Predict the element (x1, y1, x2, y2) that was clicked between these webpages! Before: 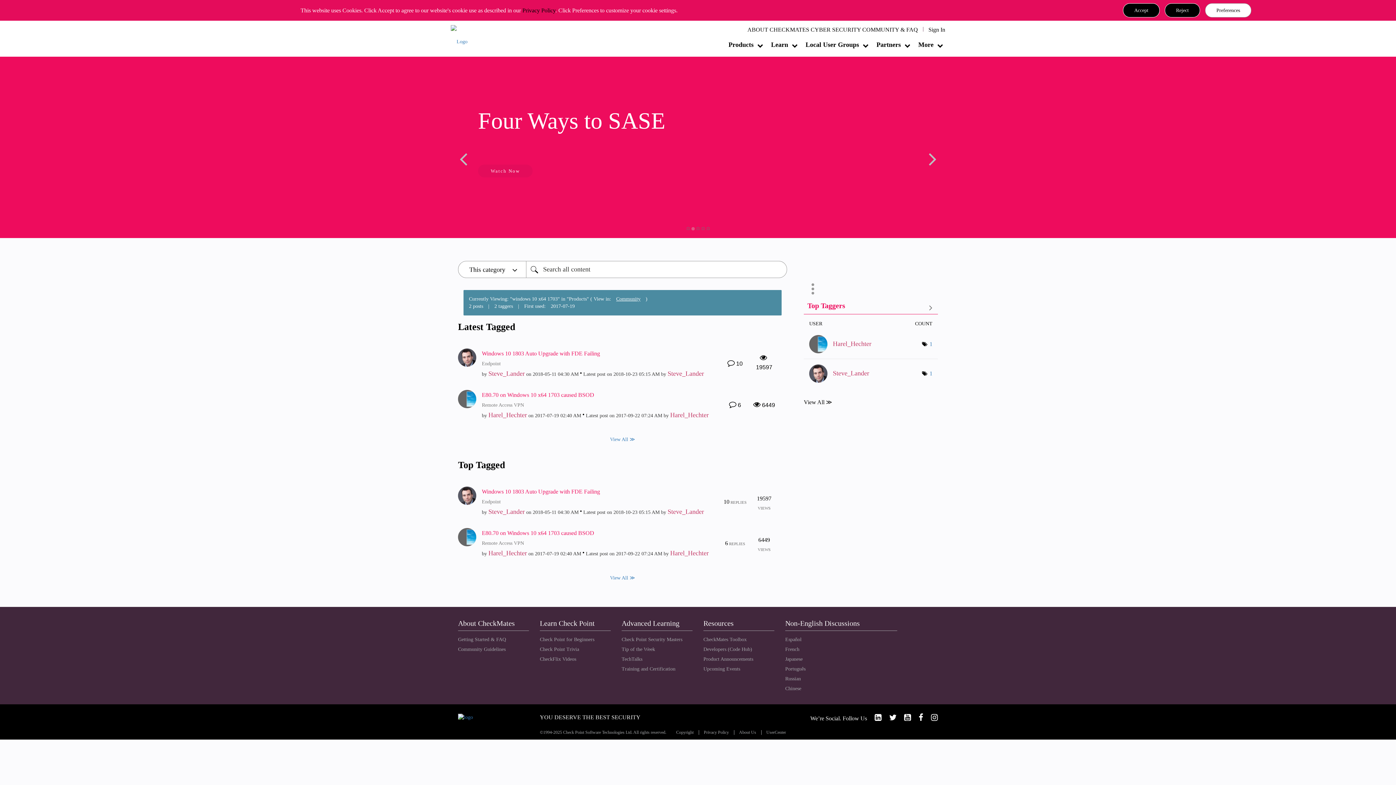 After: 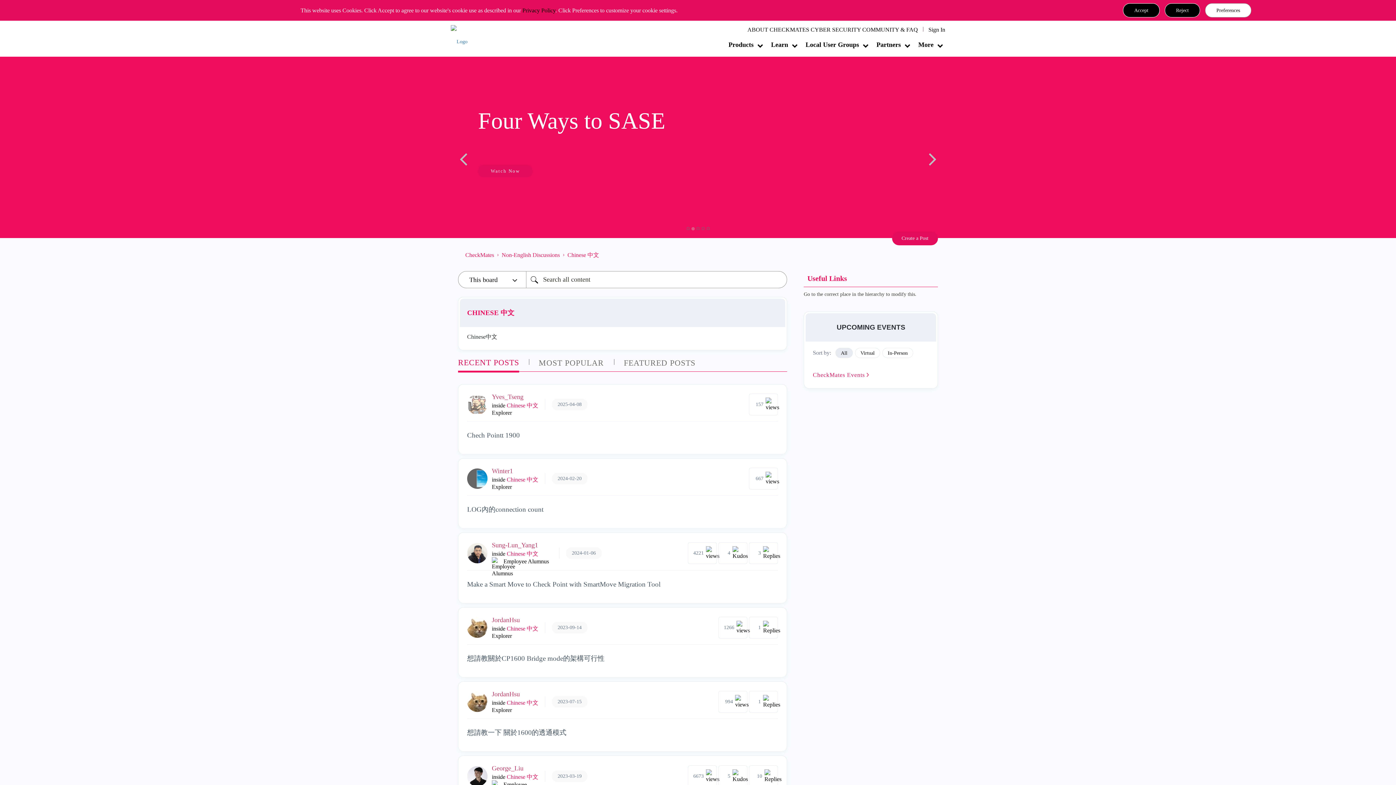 Action: bbox: (785, 686, 801, 691) label: Chinese